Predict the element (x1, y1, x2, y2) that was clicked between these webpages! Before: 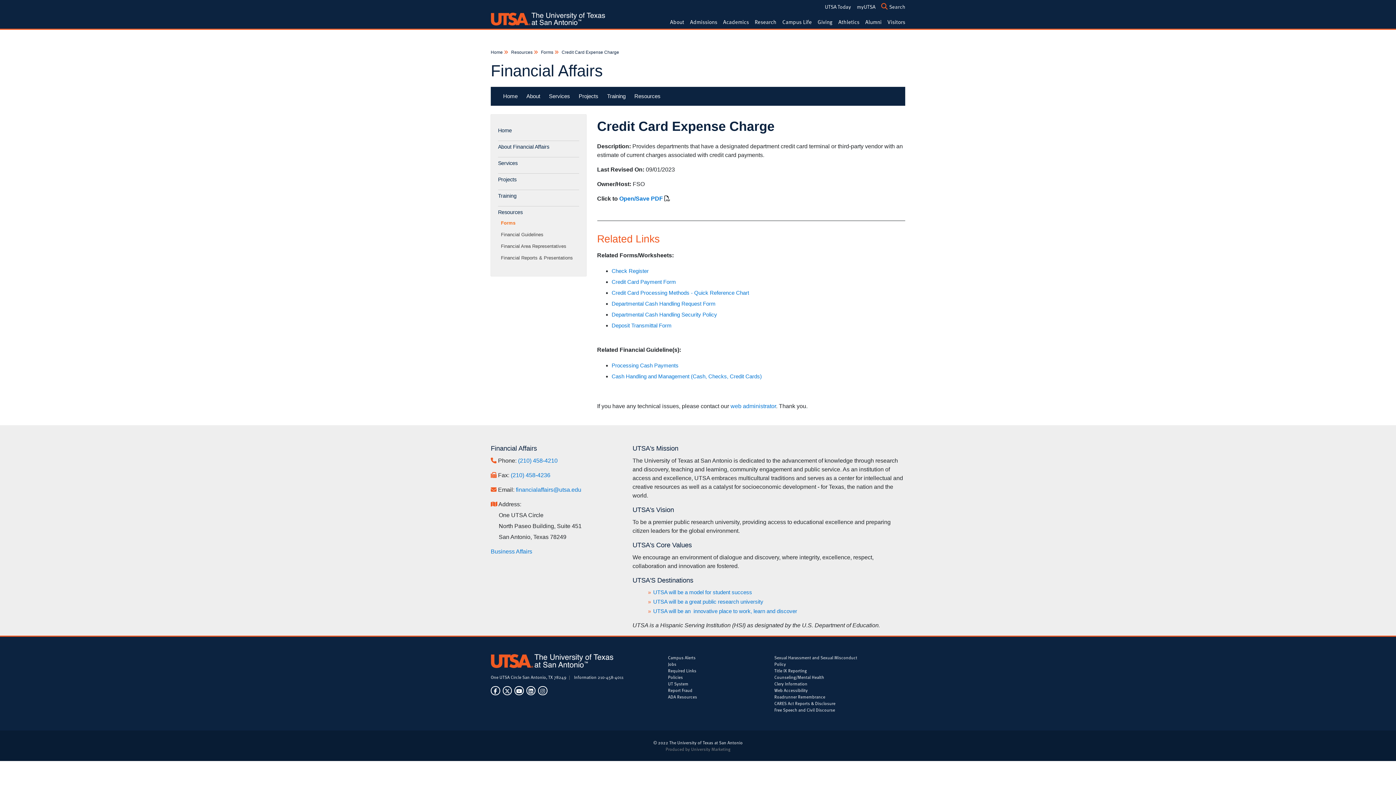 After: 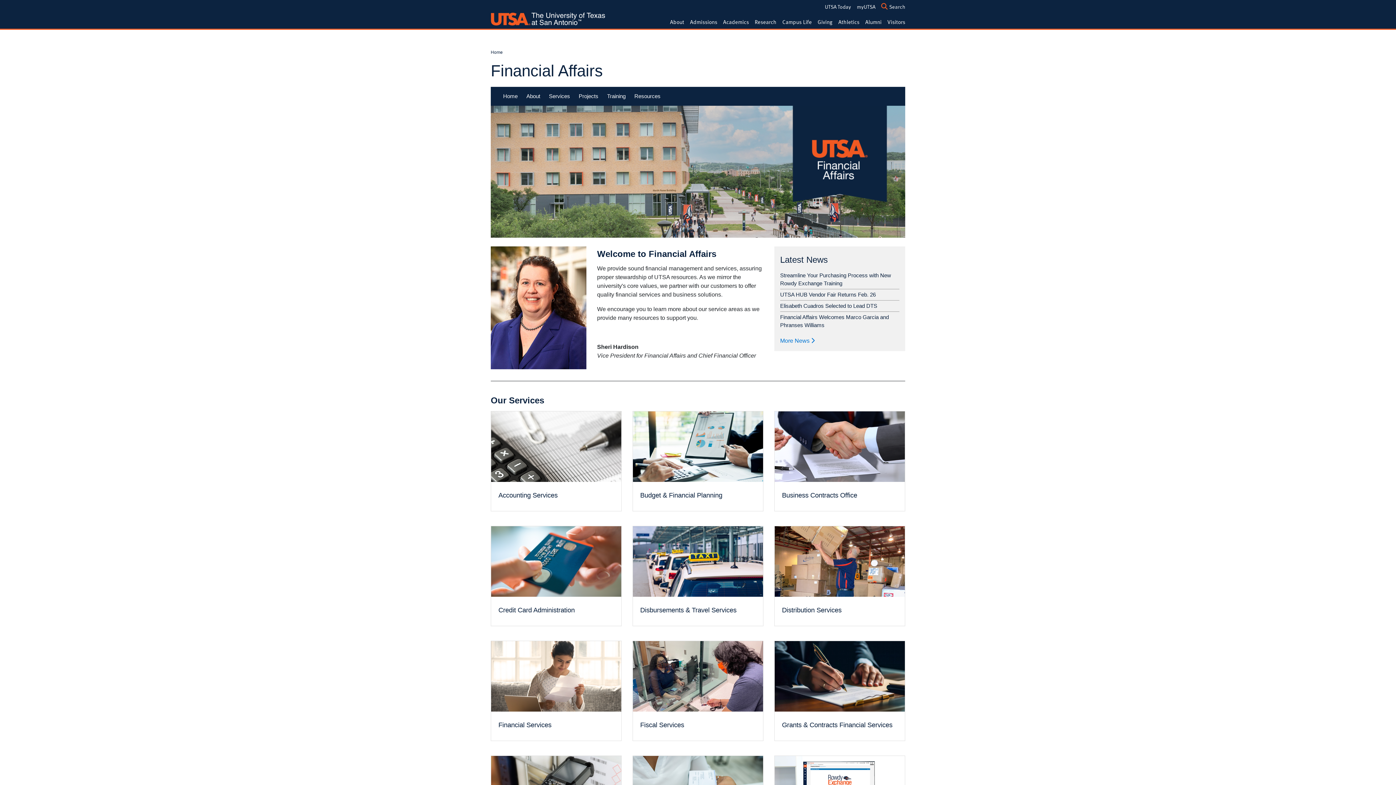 Action: bbox: (490, 61, 602, 79) label: Financial Affairs